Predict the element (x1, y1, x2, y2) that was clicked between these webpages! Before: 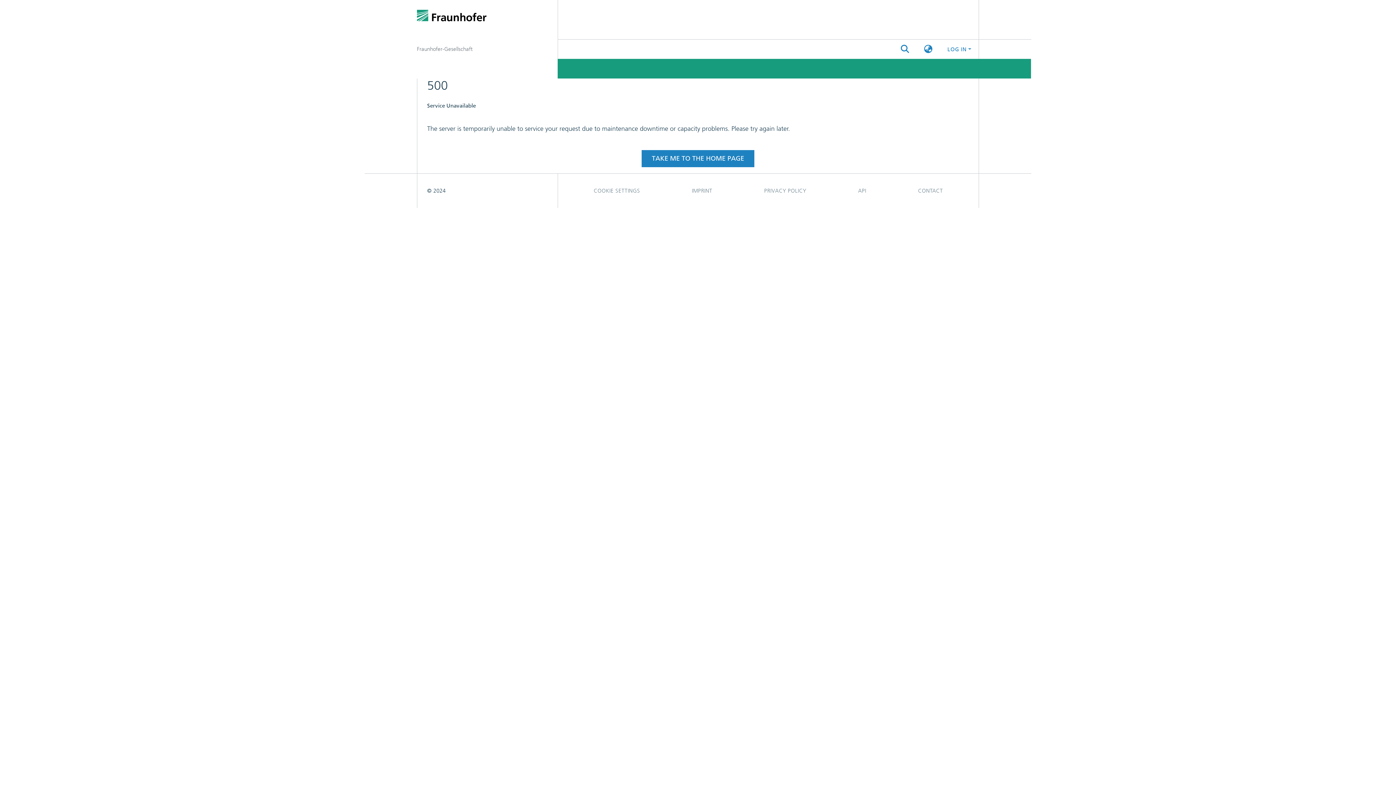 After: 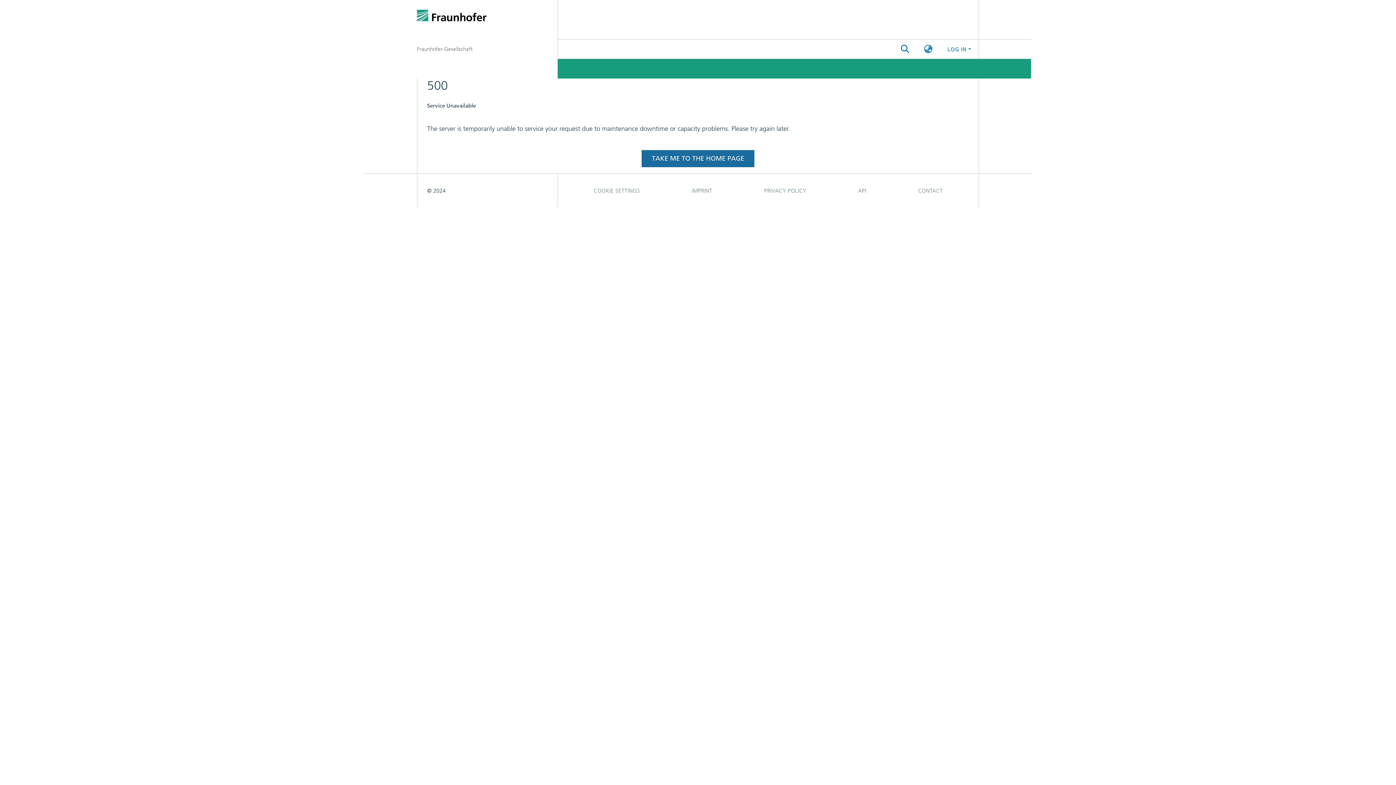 Action: bbox: (641, 71, 754, 88) label: TAKE ME TO THE HOME PAGE